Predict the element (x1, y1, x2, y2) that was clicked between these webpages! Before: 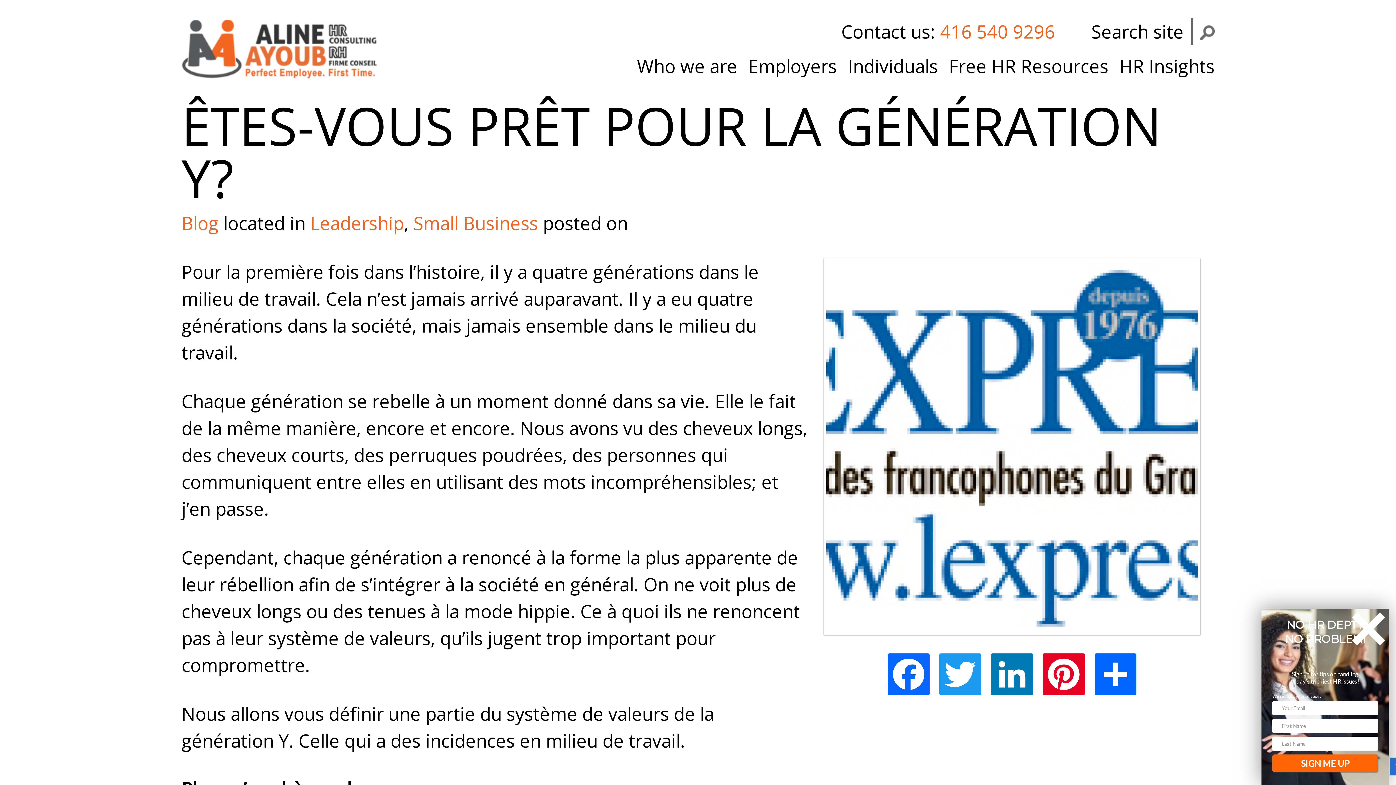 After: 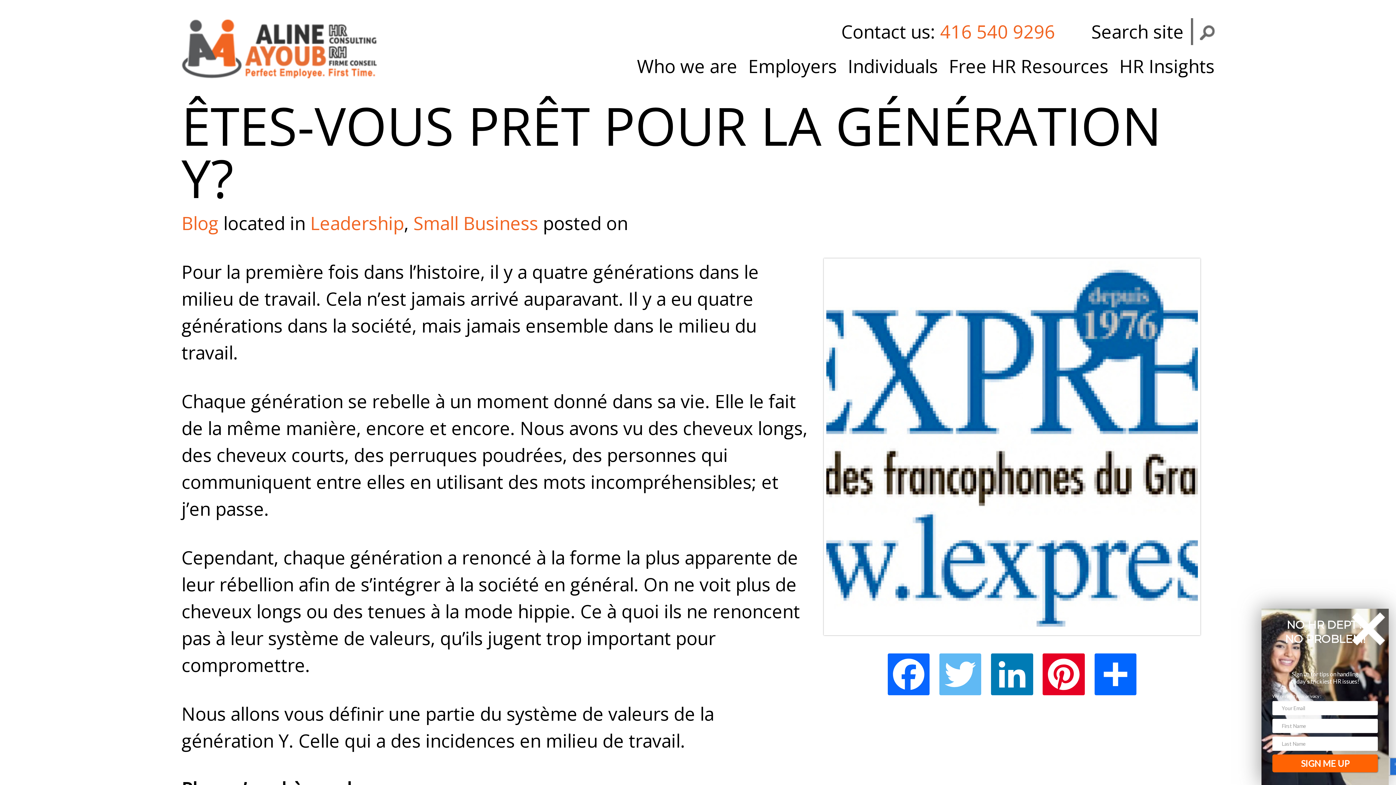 Action: bbox: (934, 653, 986, 695) label: Twitter